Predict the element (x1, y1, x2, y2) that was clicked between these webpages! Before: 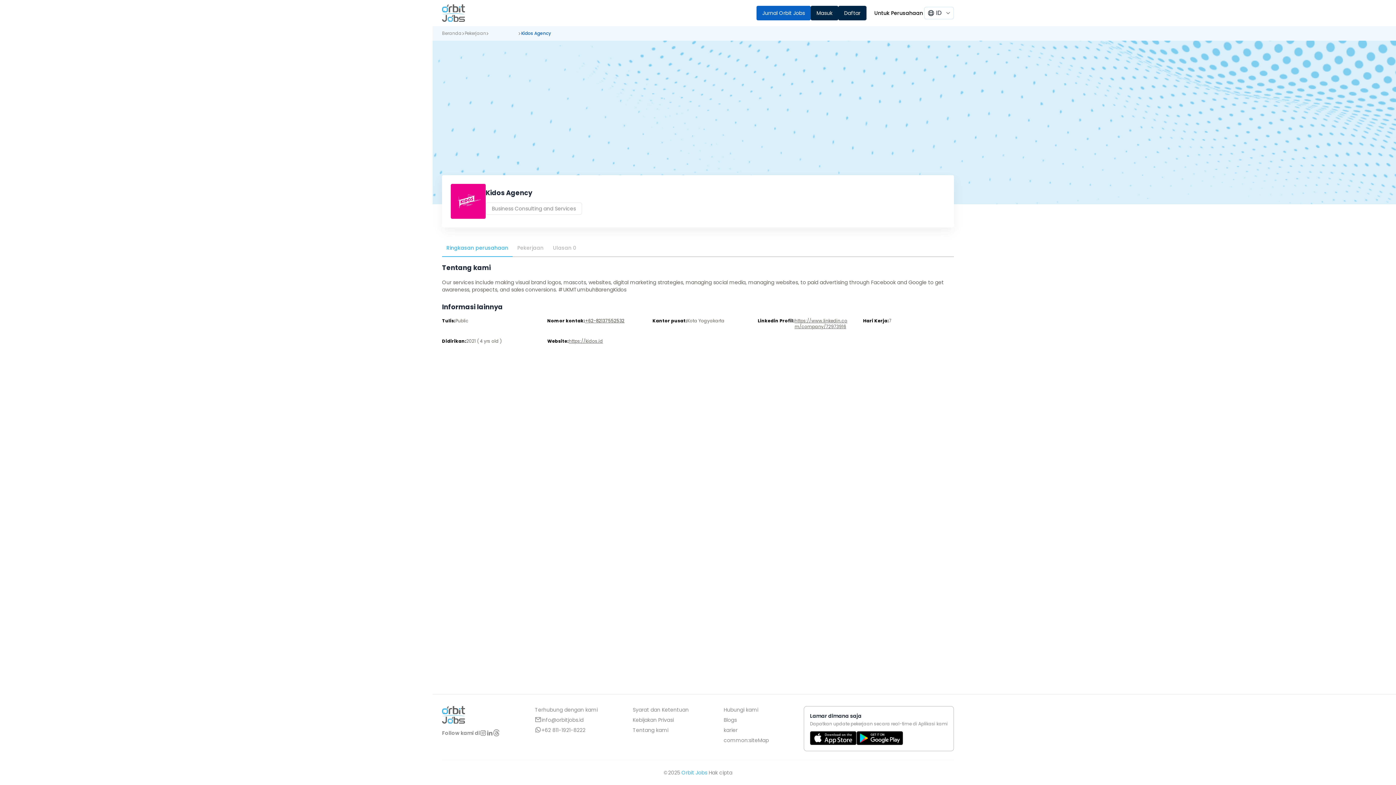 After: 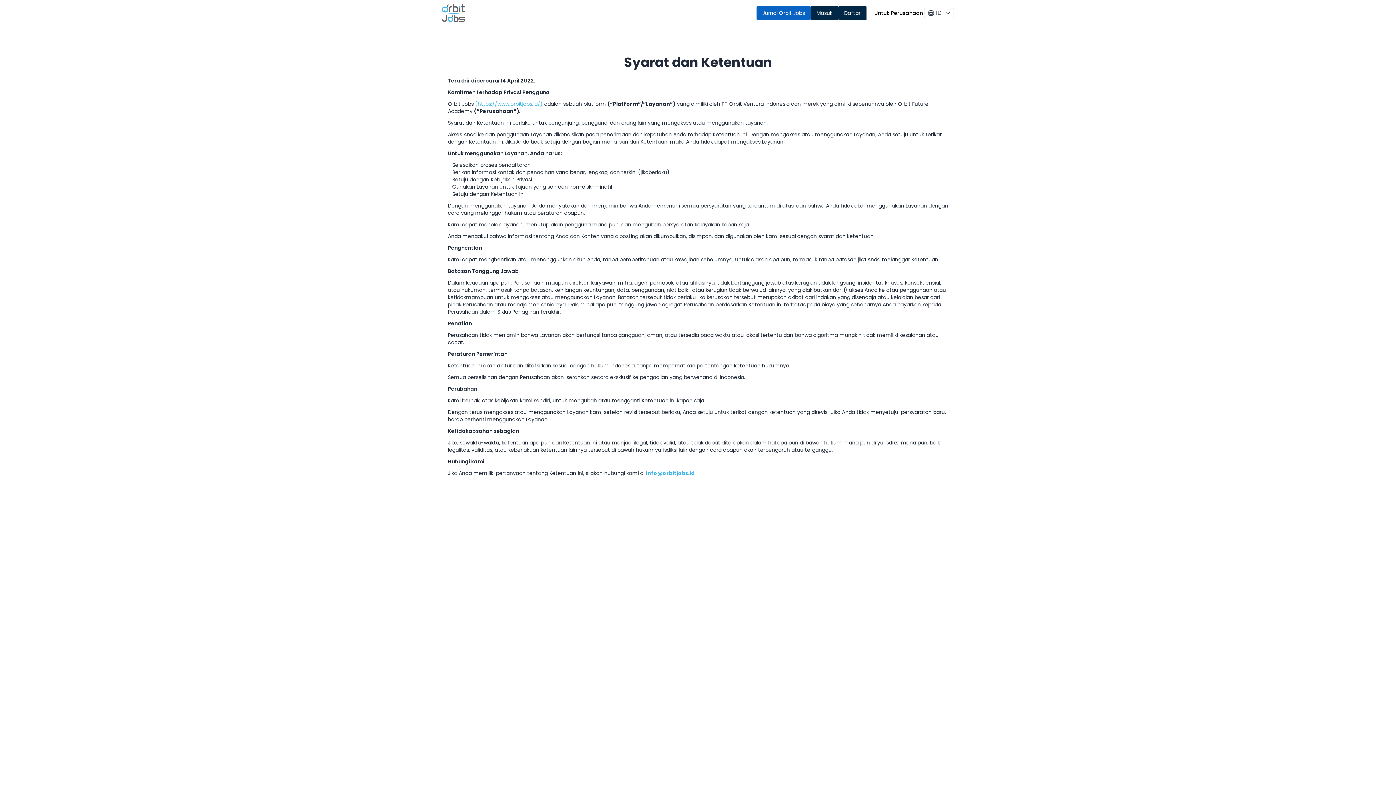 Action: label: Syarat dan Ketentuan bbox: (632, 706, 688, 713)